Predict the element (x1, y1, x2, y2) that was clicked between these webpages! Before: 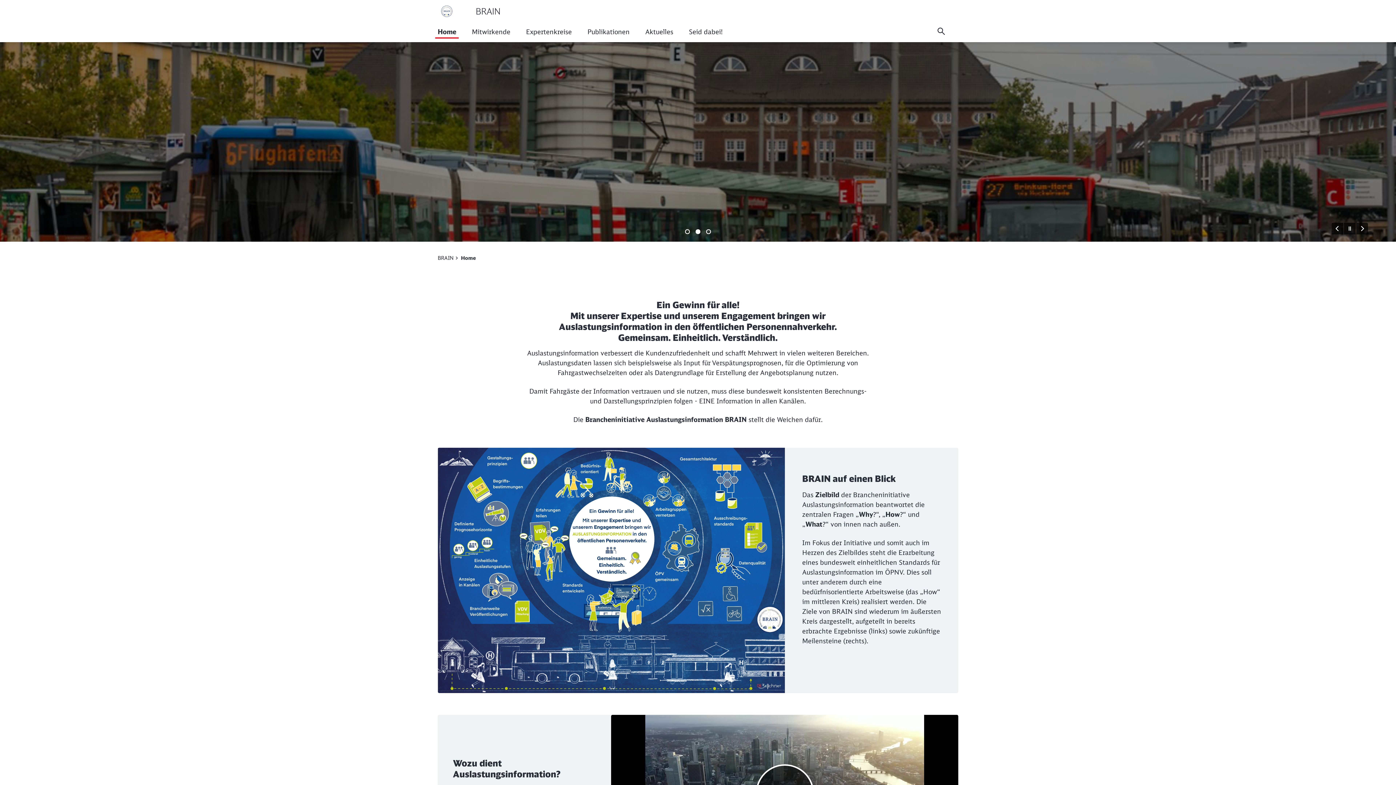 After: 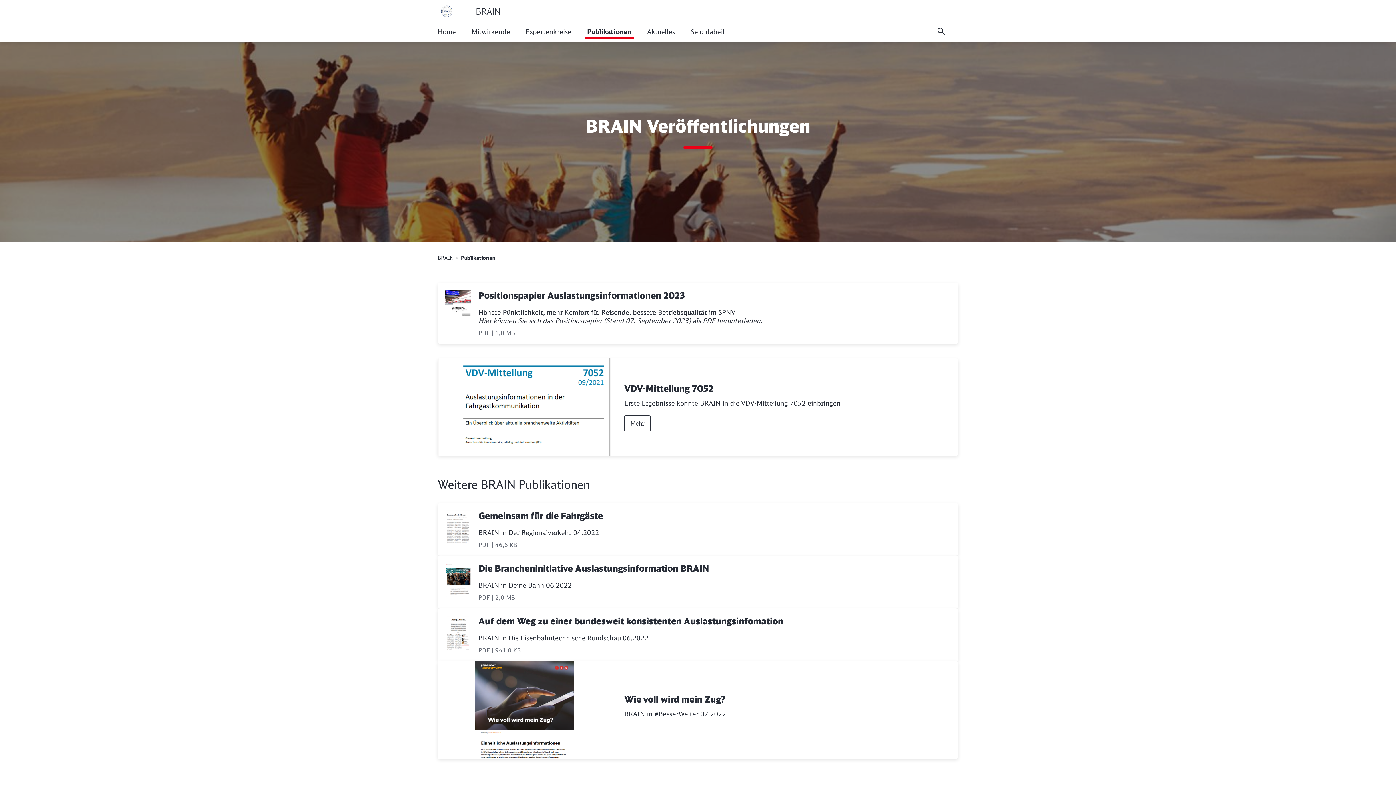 Action: label: Publikationen bbox: (583, 23, 634, 39)